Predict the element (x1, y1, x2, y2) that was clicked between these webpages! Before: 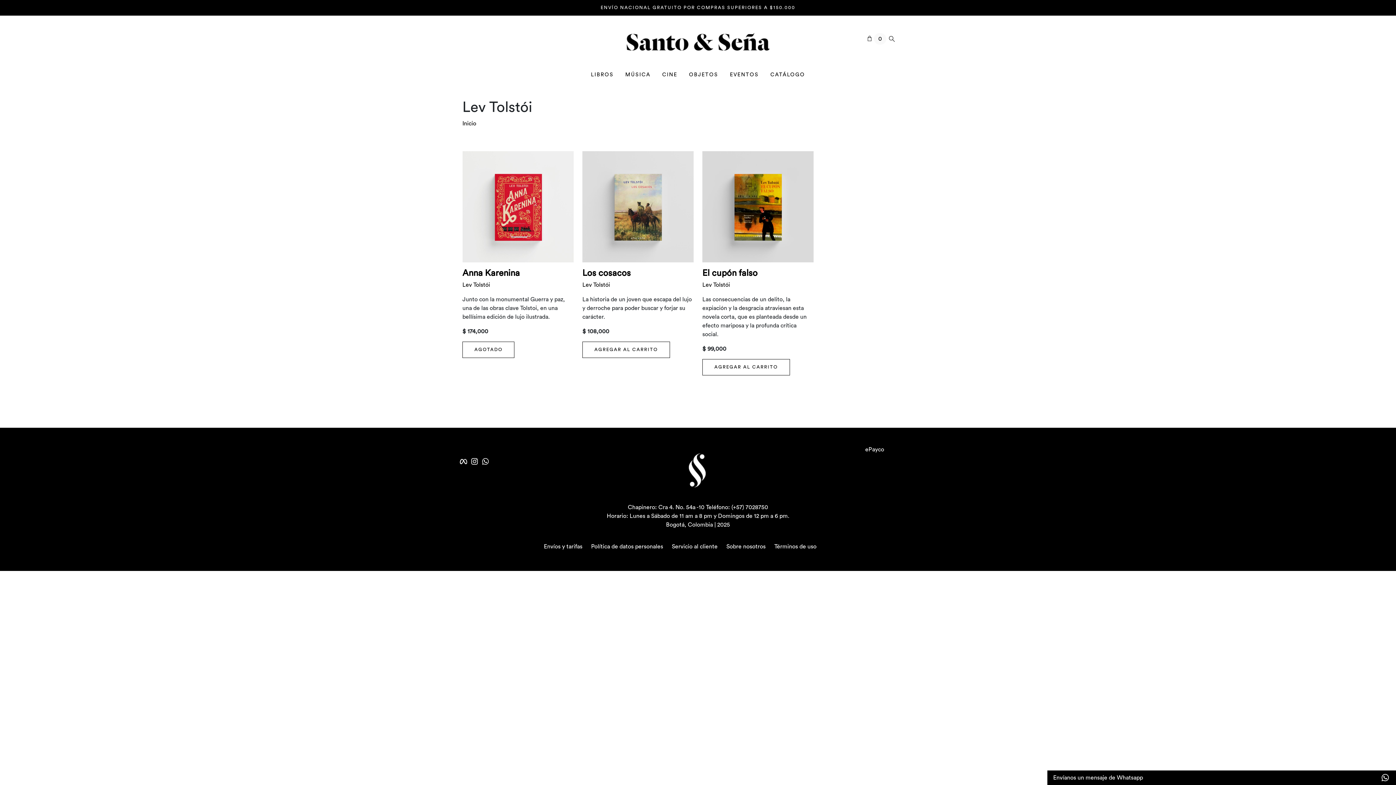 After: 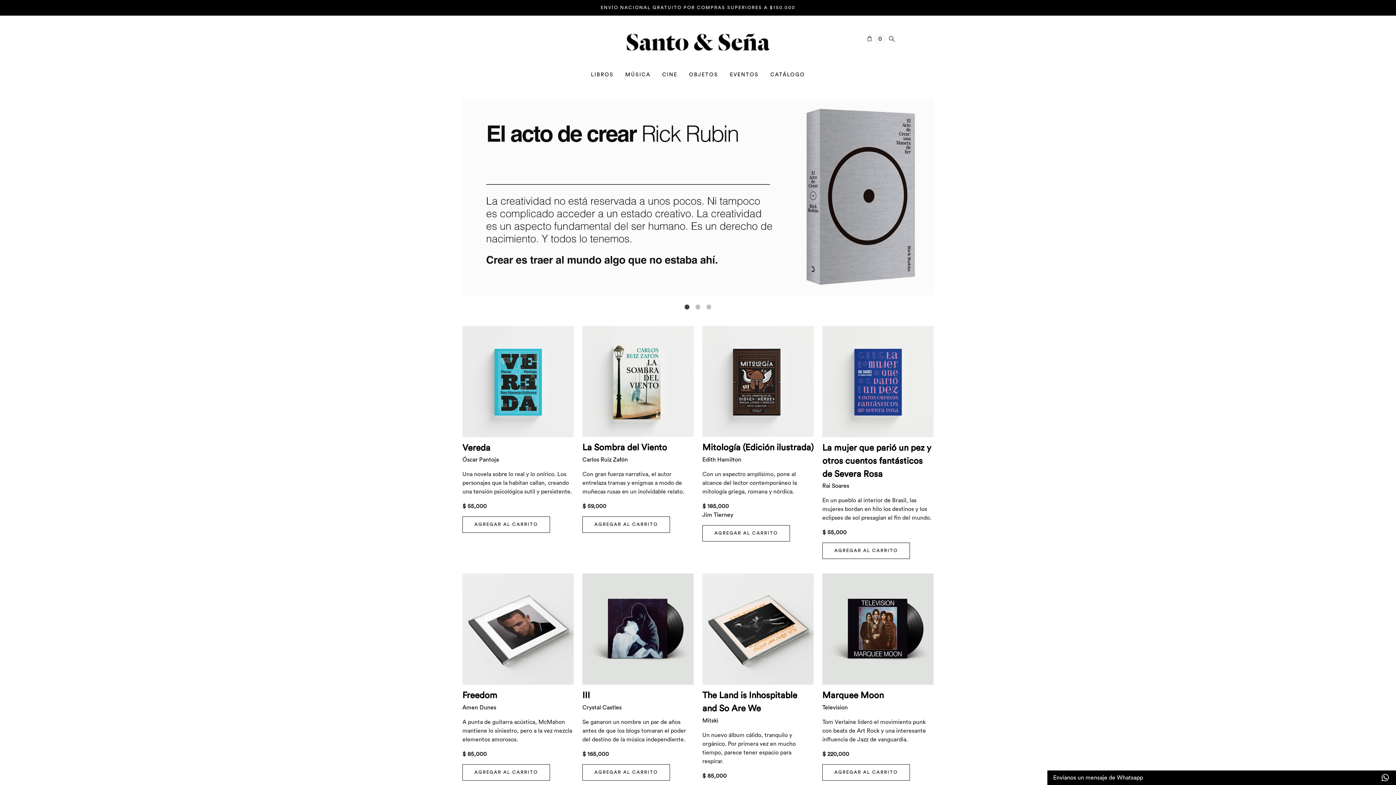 Action: label: Inicio bbox: (462, 120, 476, 126)